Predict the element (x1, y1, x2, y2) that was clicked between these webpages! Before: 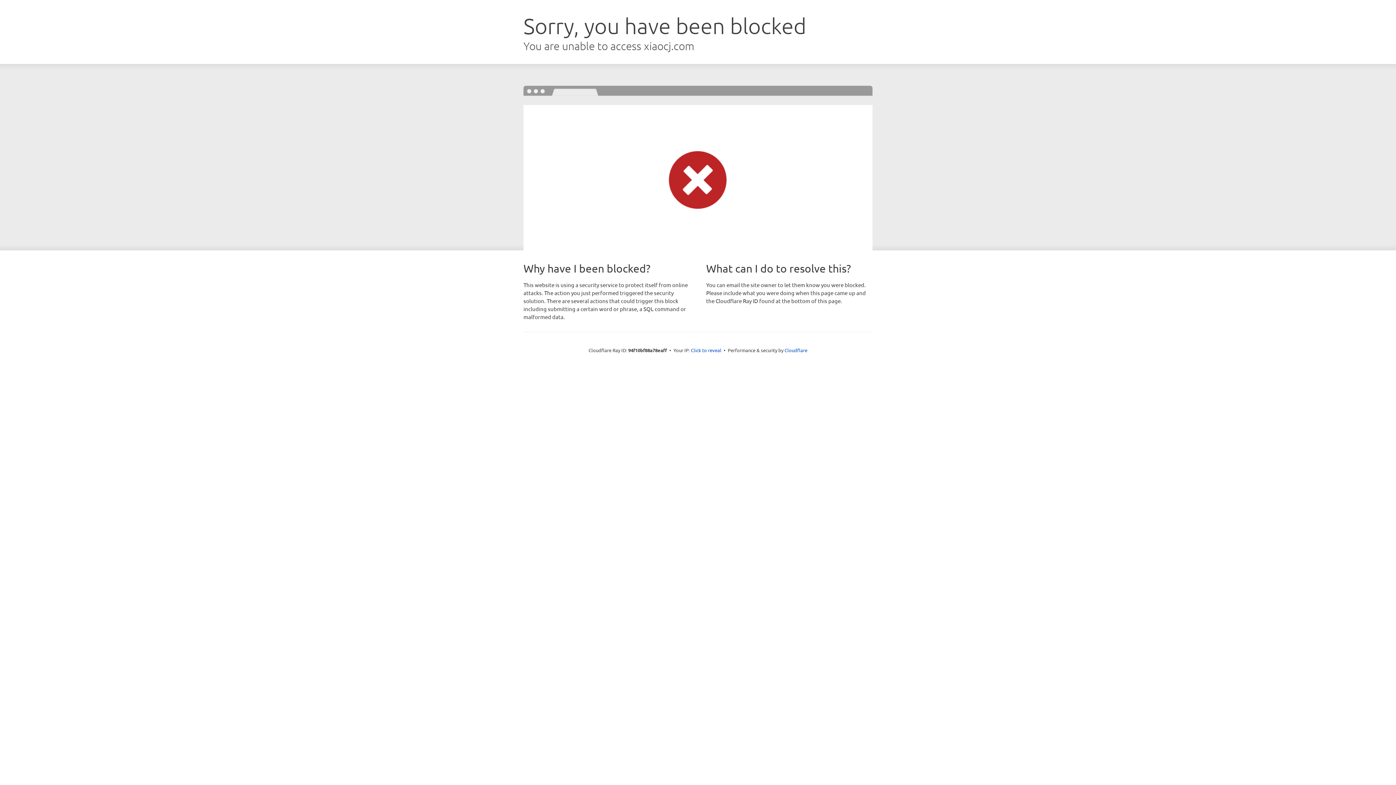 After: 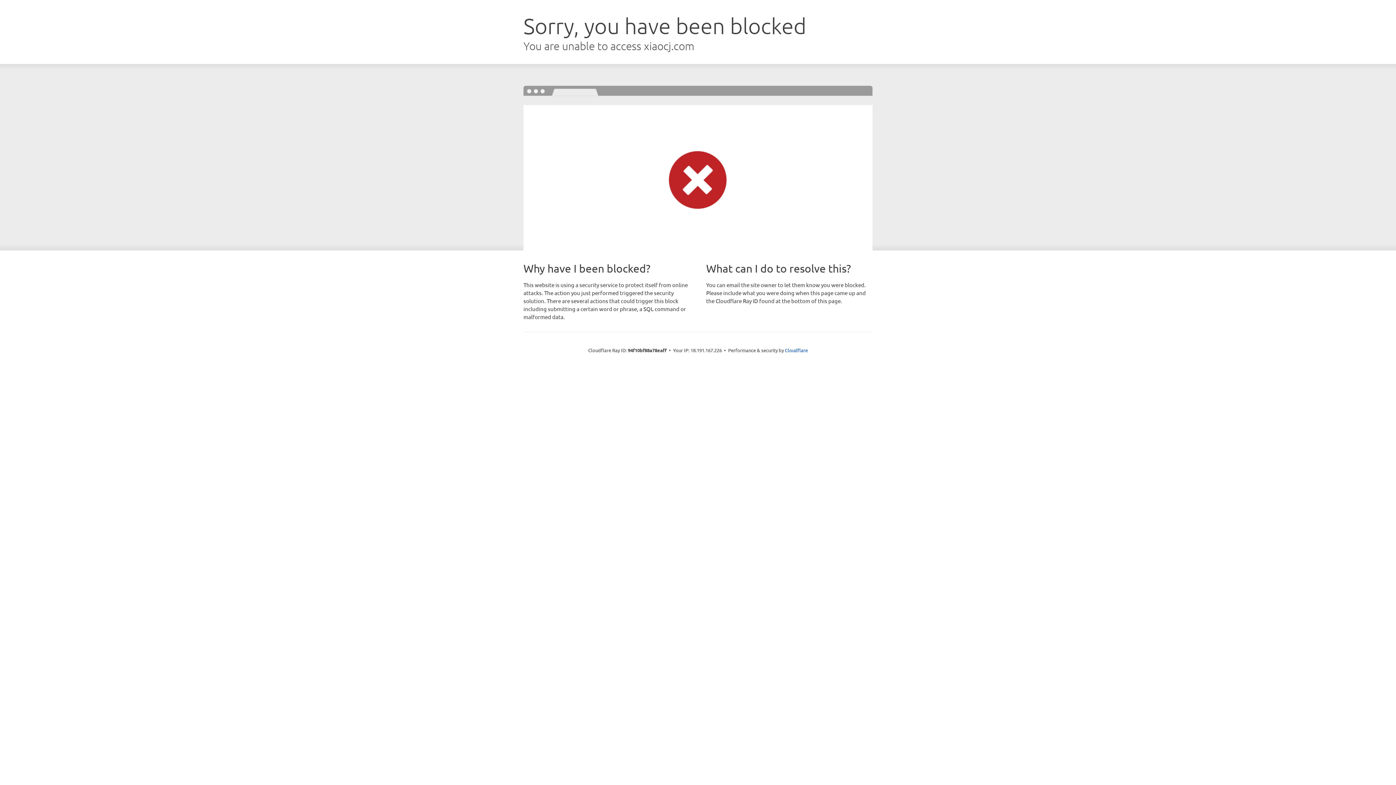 Action: bbox: (691, 346, 721, 353) label: Click to reveal